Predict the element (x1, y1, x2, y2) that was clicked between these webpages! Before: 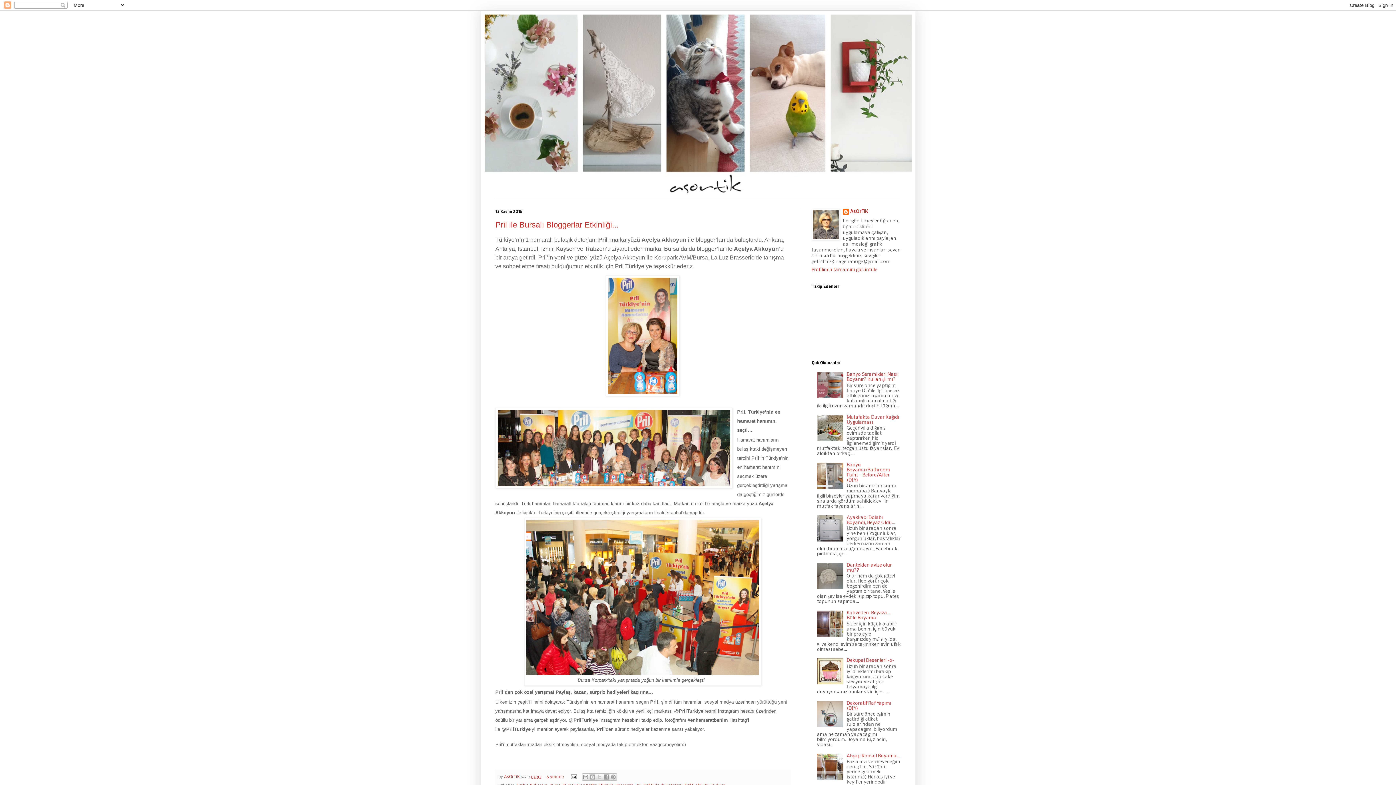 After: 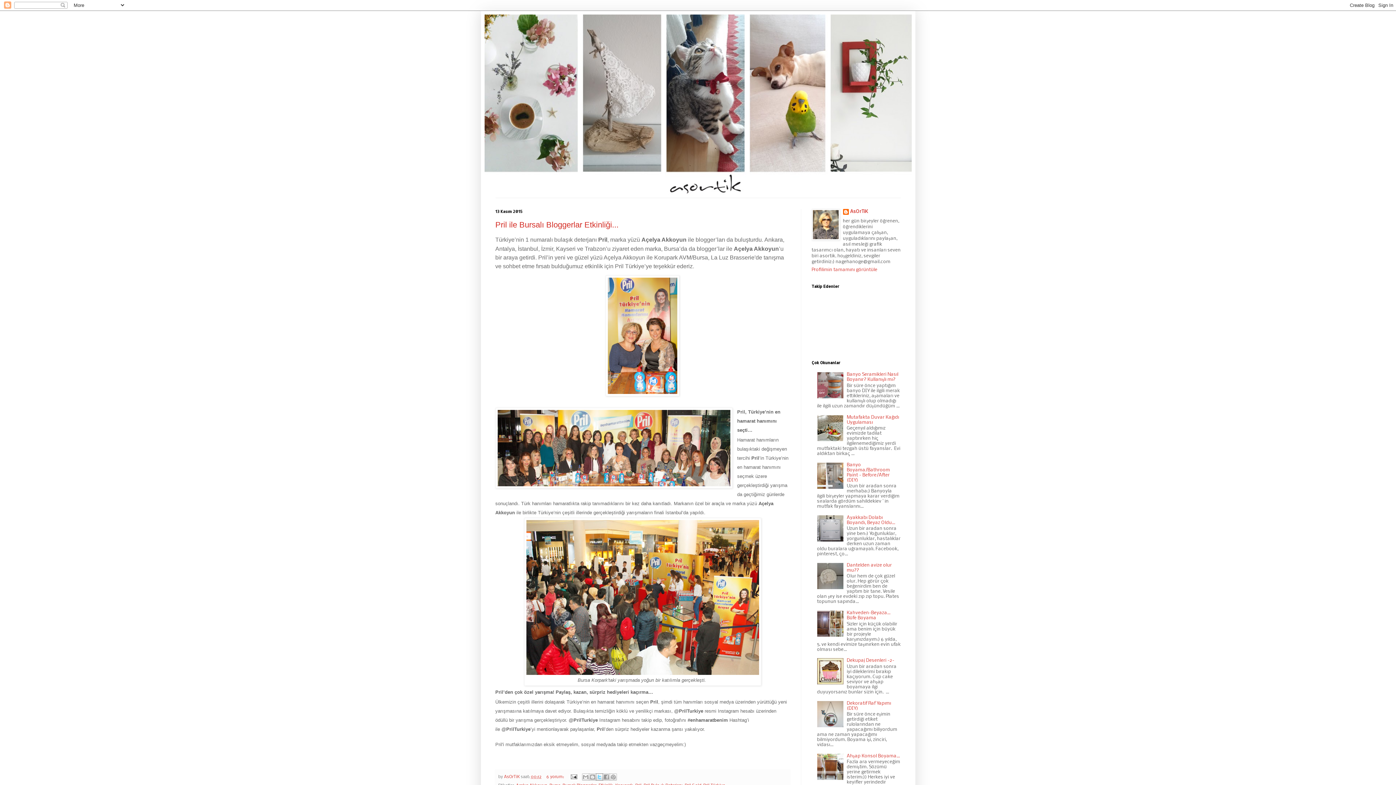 Action: label: X'te paylaş bbox: (596, 773, 603, 780)